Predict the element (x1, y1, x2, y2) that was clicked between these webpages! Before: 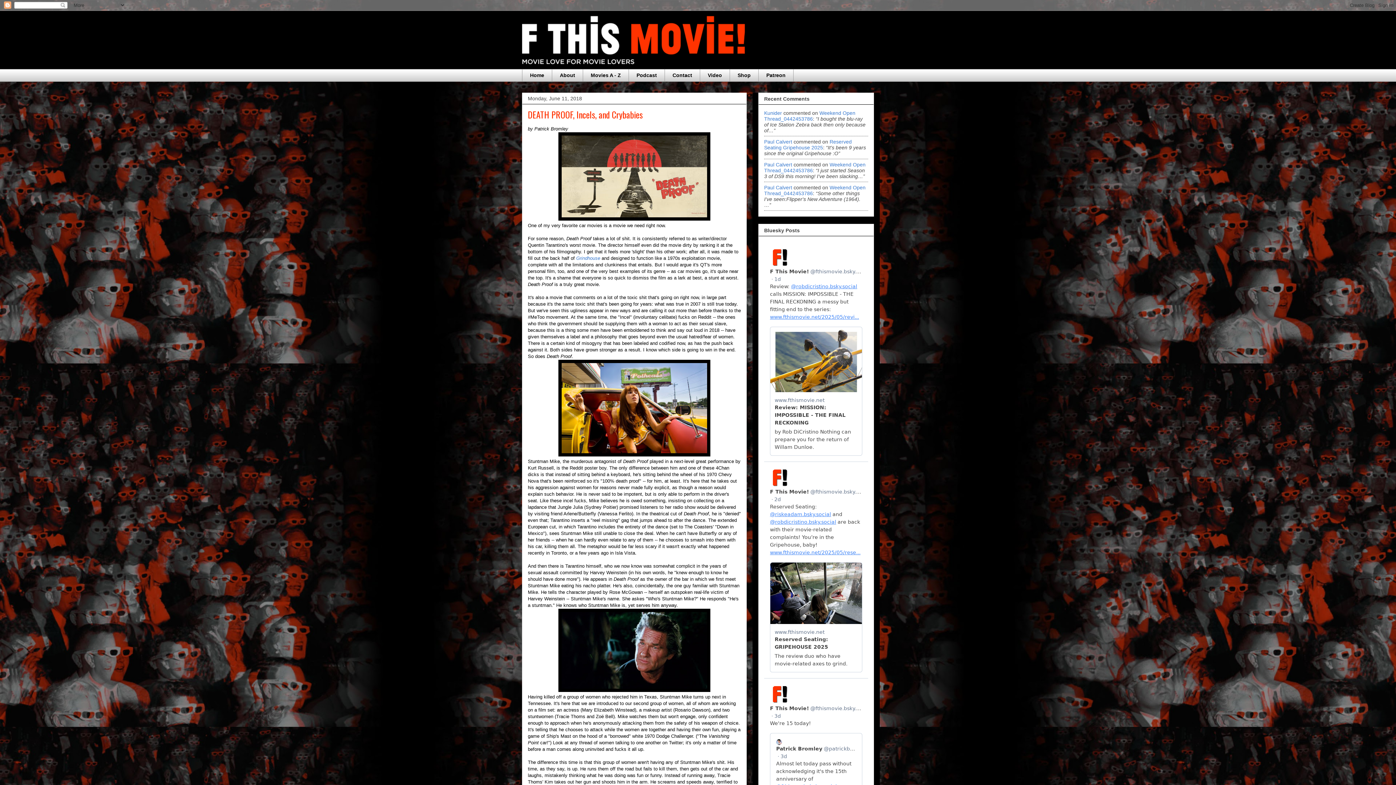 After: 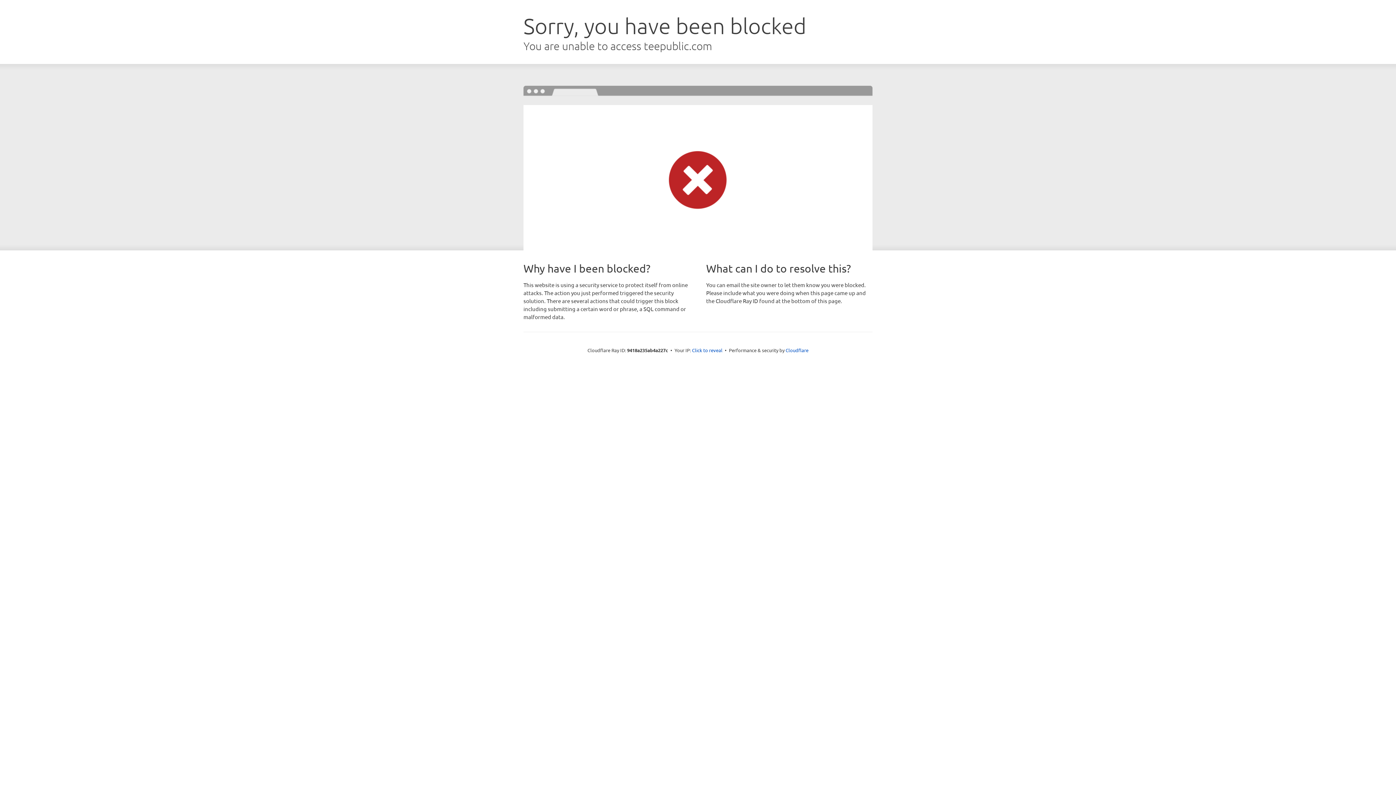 Action: label: Shop bbox: (729, 69, 758, 81)